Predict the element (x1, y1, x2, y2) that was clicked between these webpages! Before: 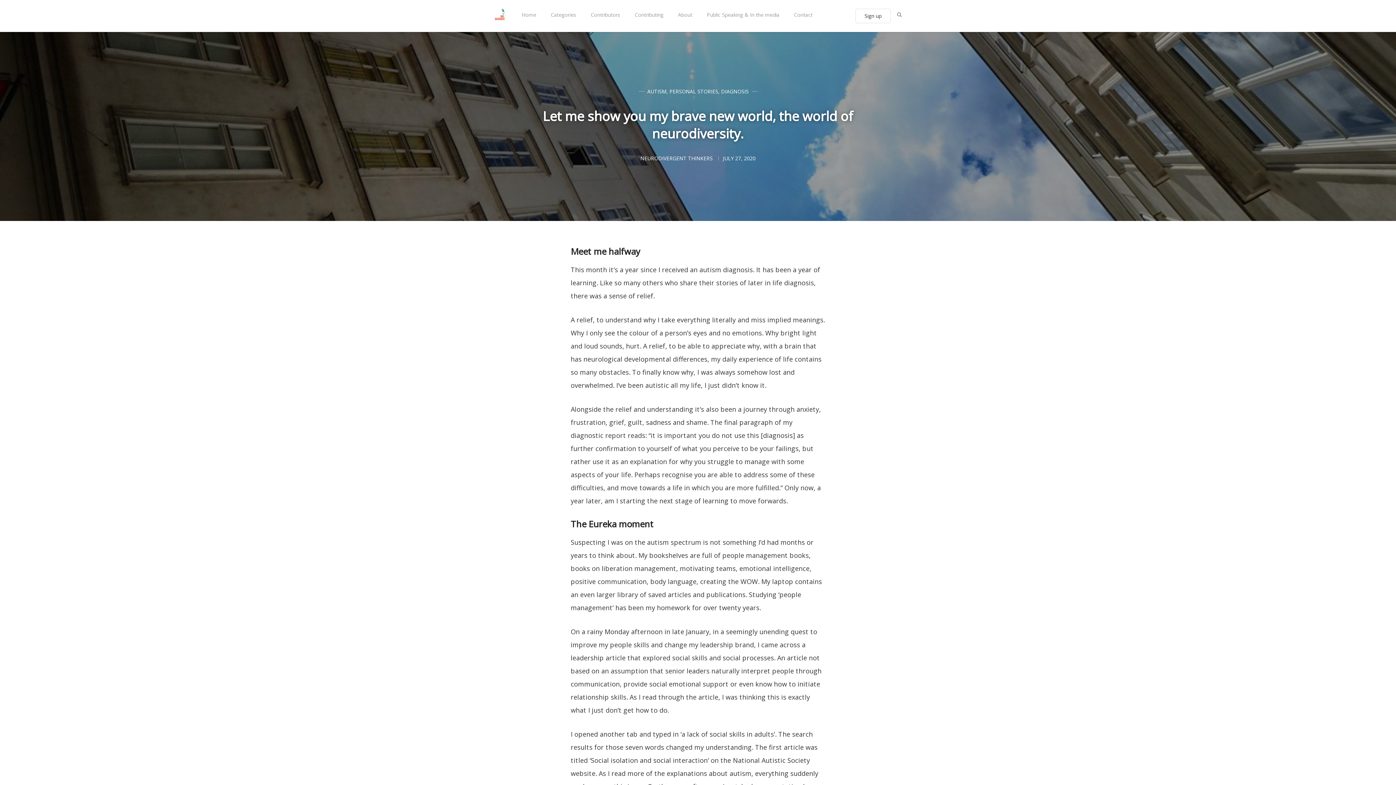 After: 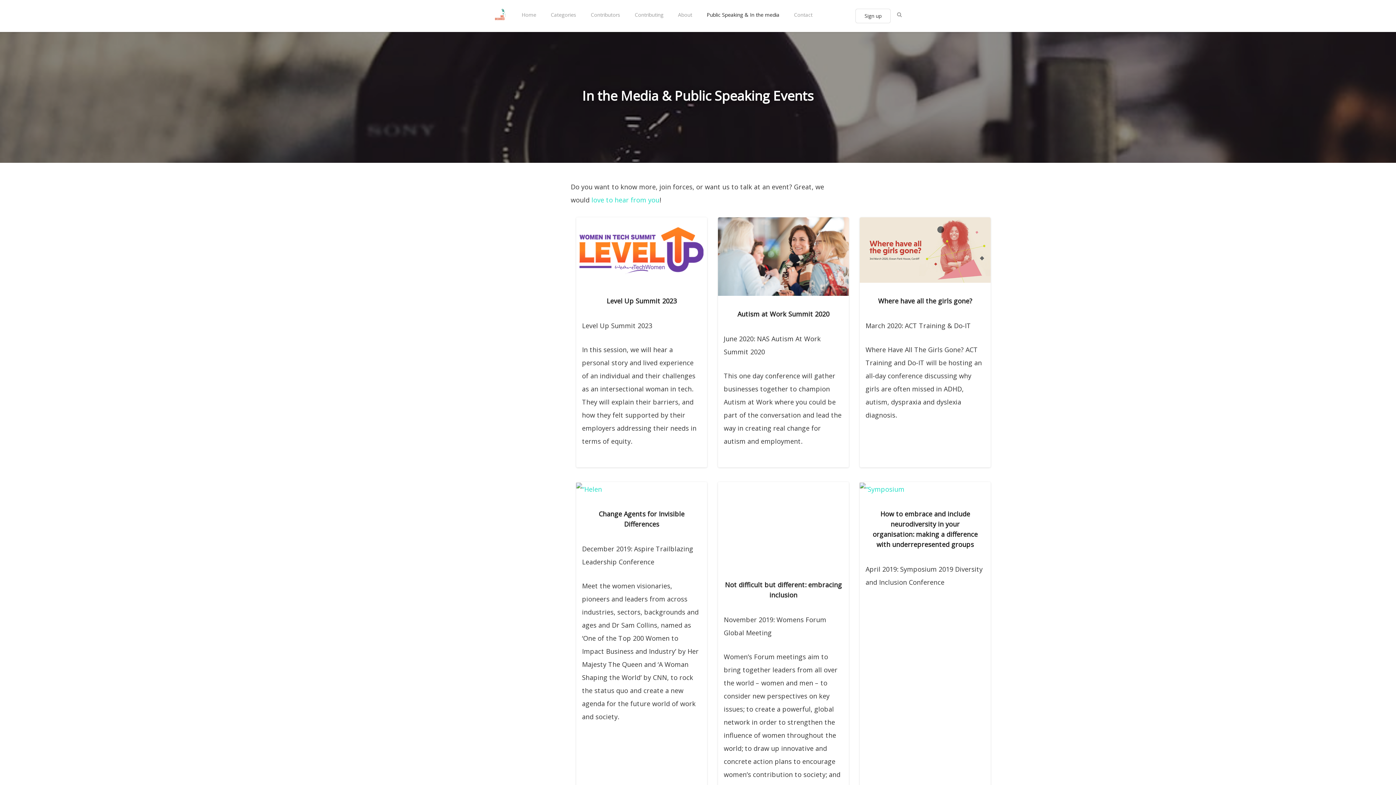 Action: label: Public Speaking & In the media bbox: (706, 8, 779, 20)